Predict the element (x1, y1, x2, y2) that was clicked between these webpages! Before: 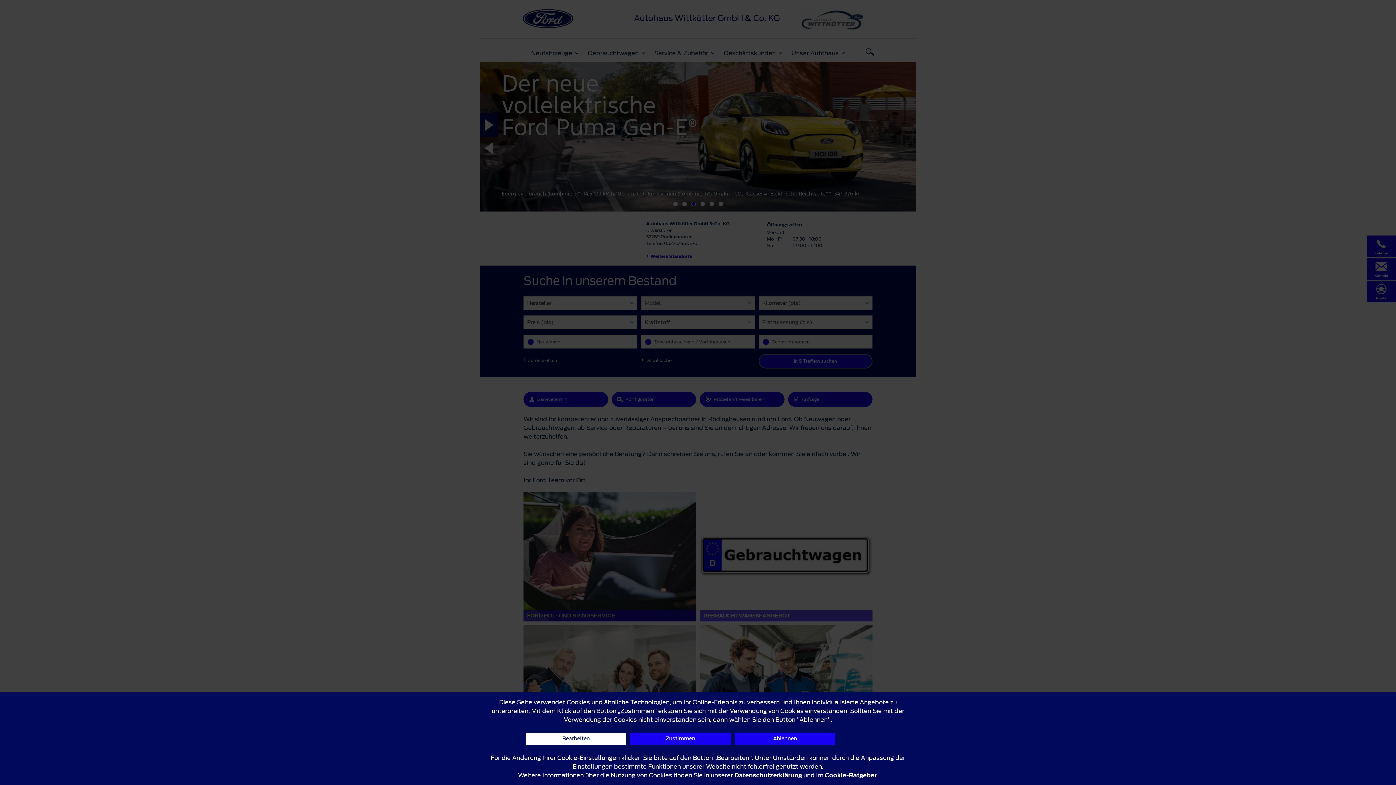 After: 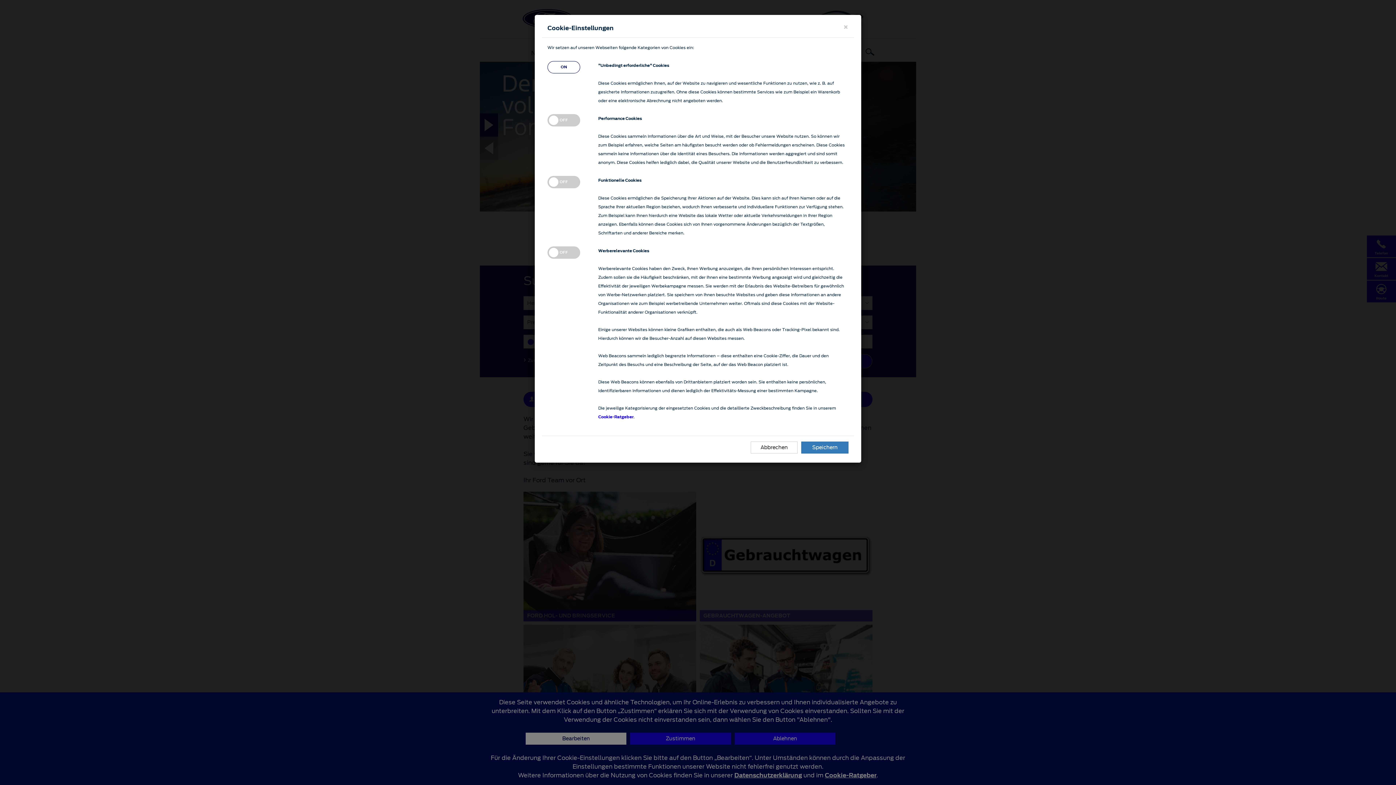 Action: label: Bearbeiten bbox: (525, 733, 626, 745)